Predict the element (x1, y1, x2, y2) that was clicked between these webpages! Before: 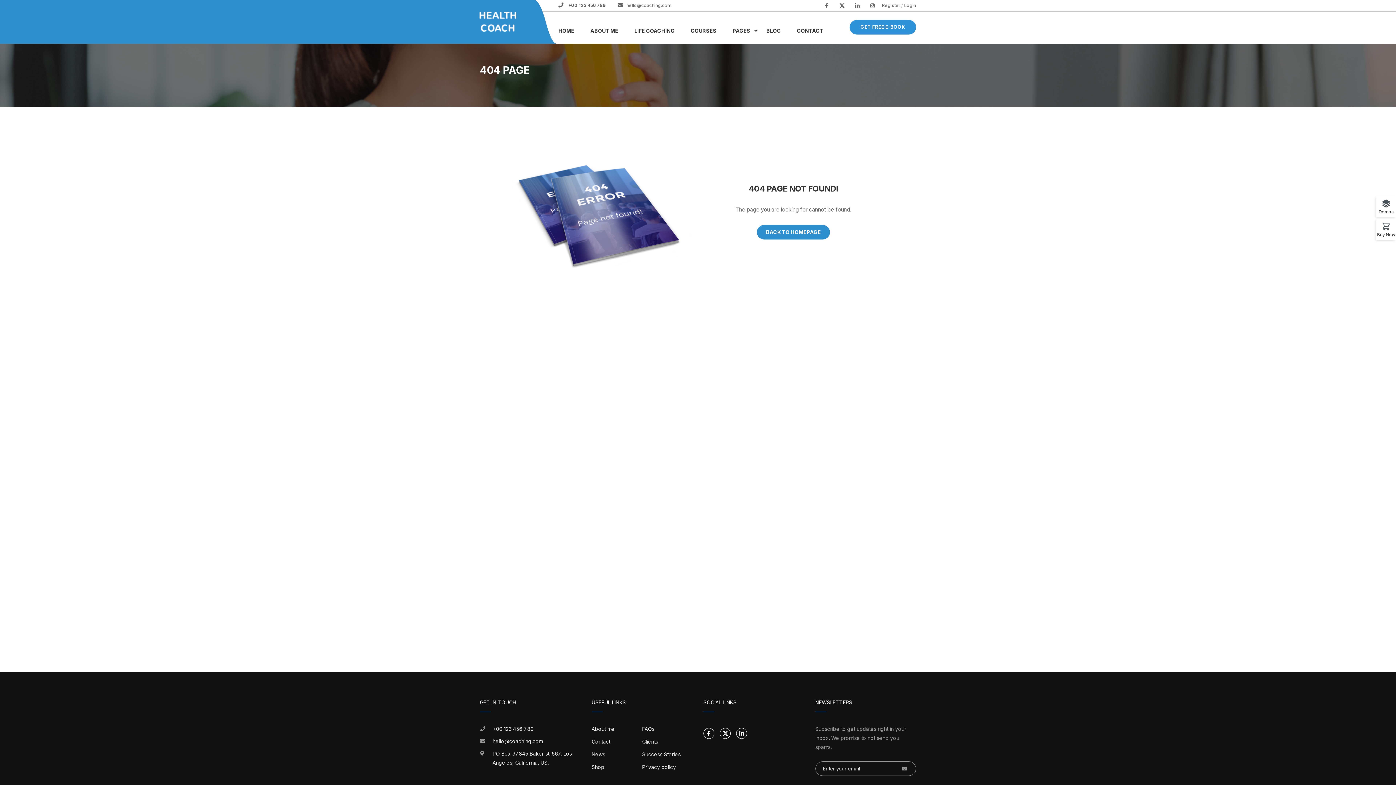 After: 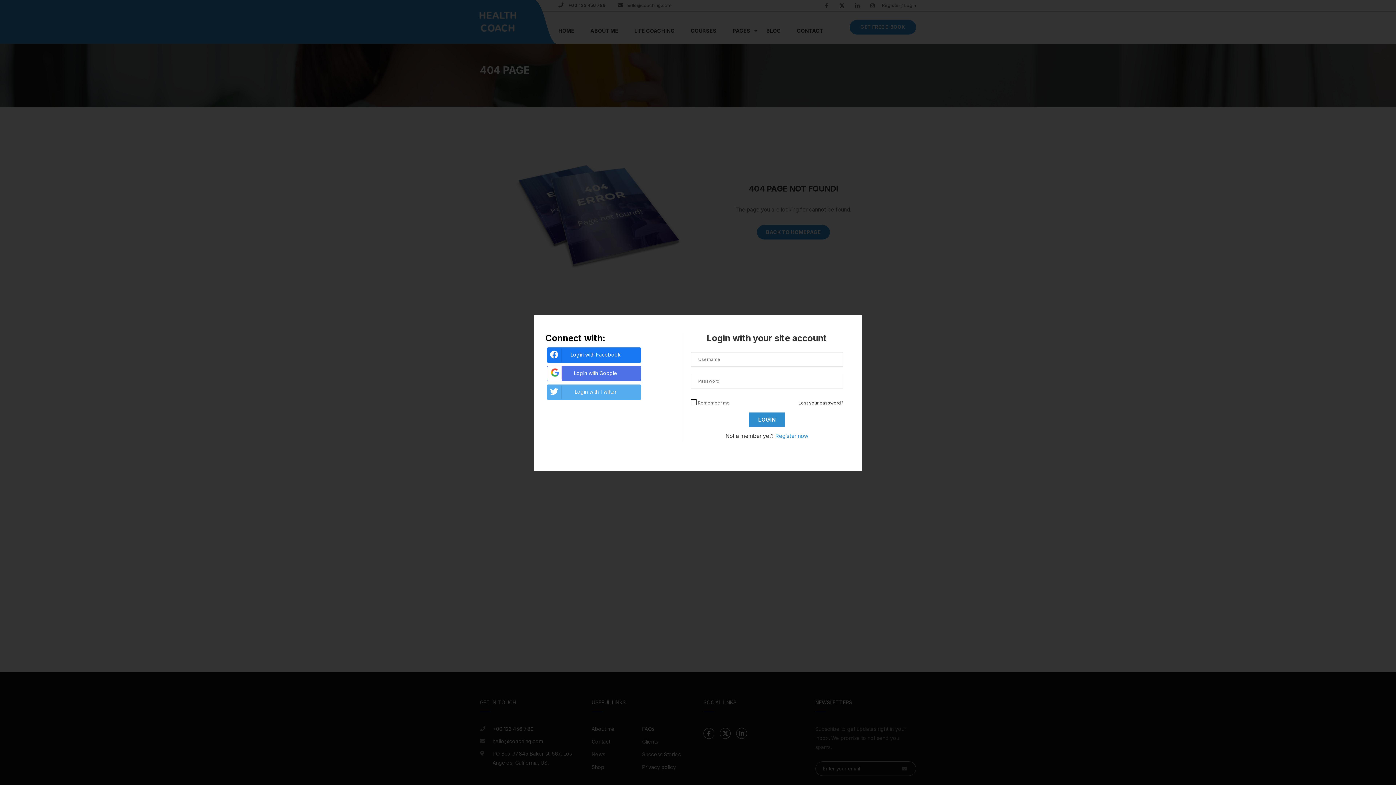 Action: label: Login bbox: (904, 2, 916, 8)